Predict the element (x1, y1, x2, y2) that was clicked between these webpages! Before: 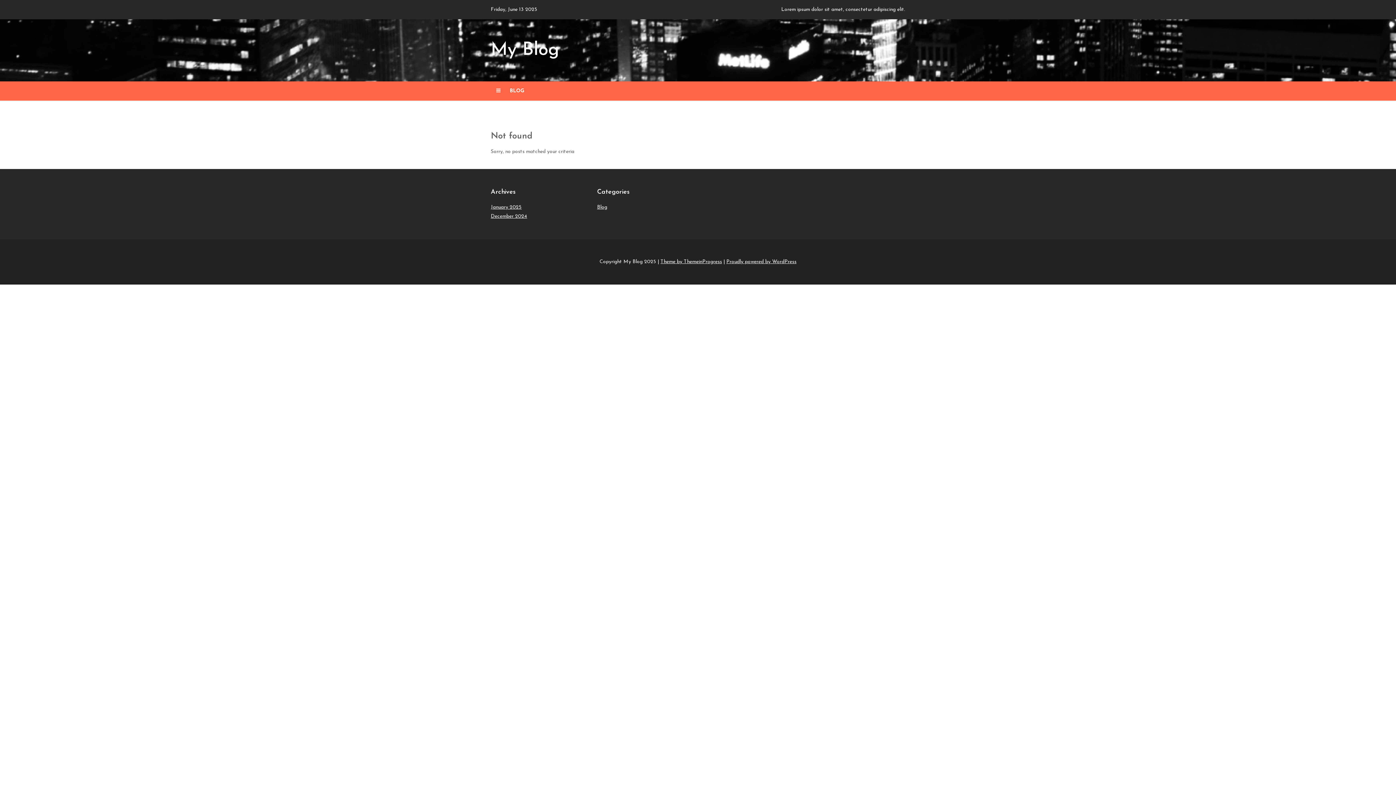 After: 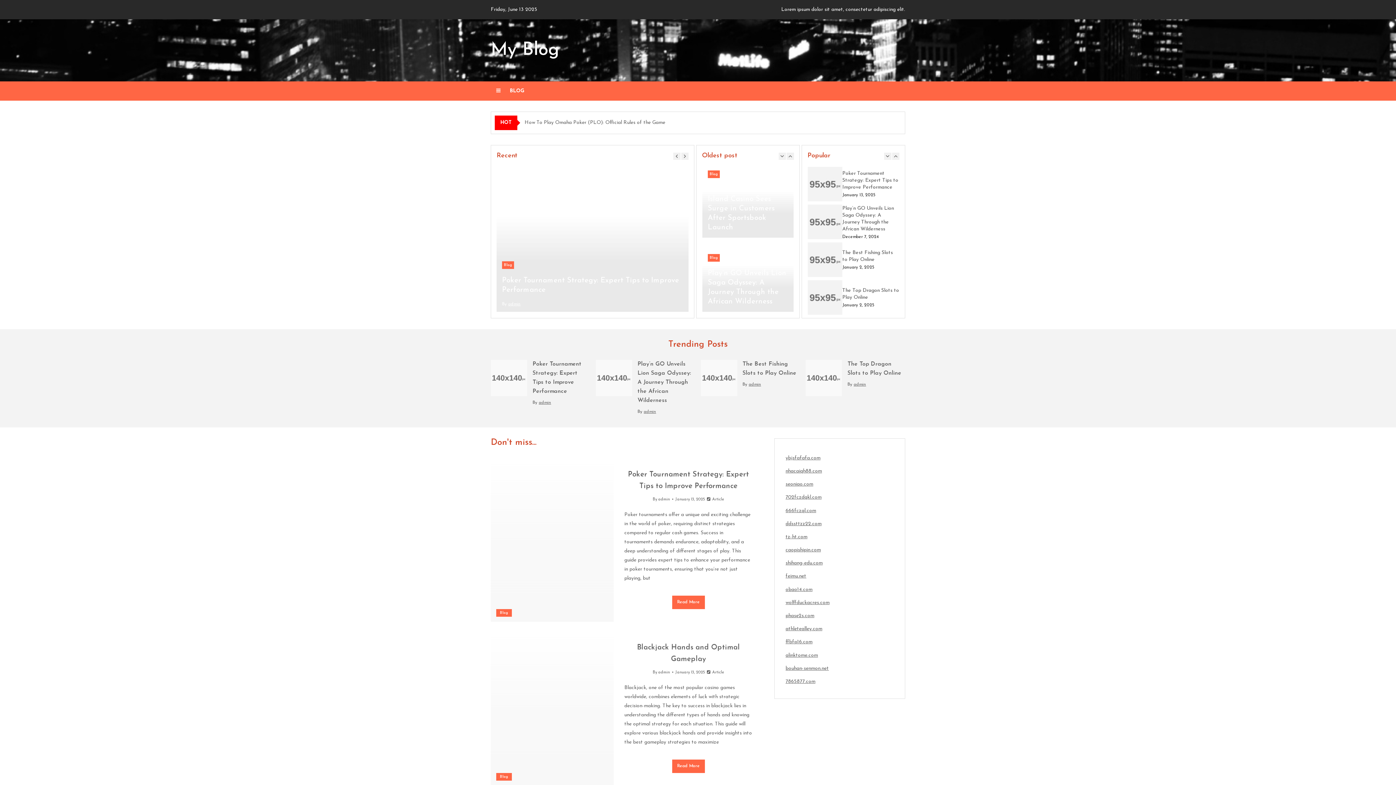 Action: bbox: (490, 41, 559, 59) label: My Blog